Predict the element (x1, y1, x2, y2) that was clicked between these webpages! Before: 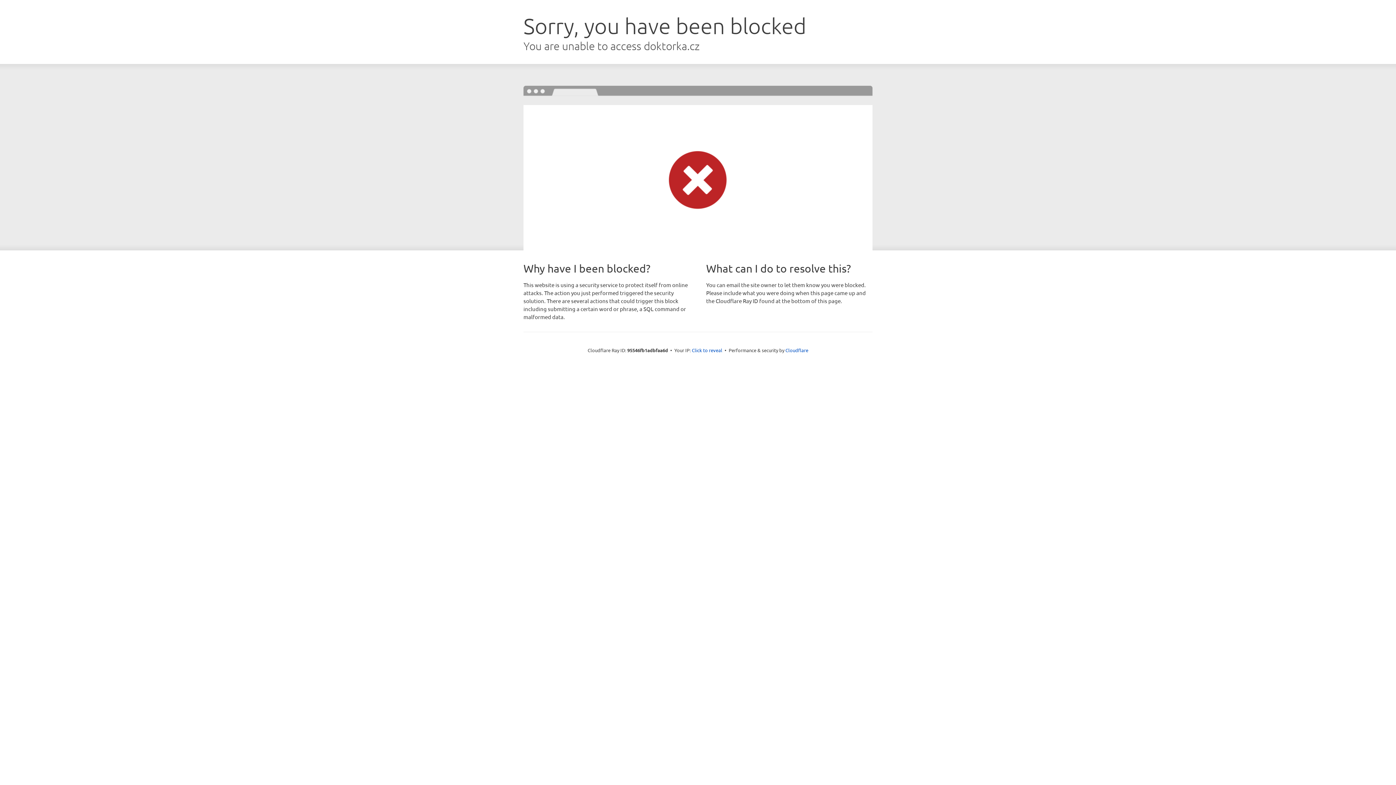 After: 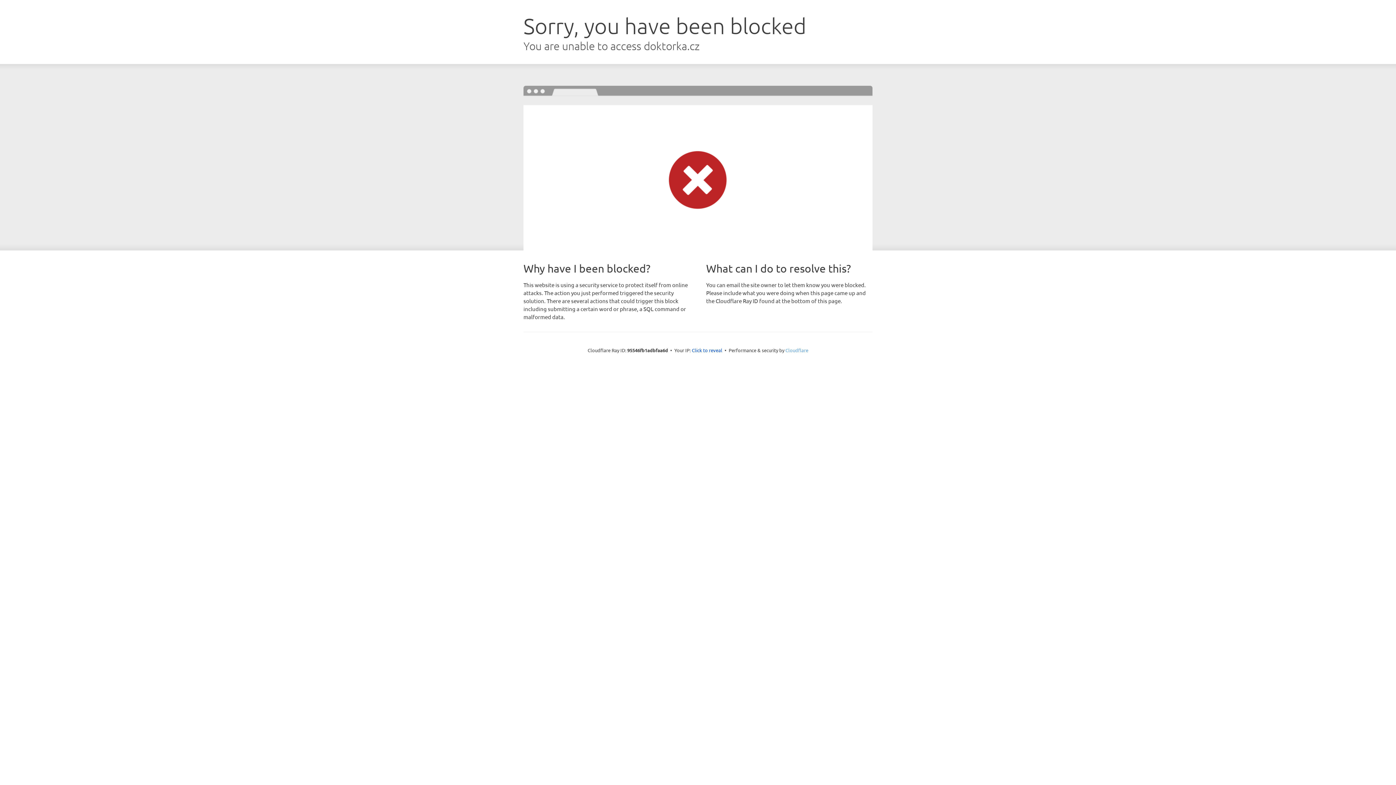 Action: bbox: (785, 347, 808, 353) label: Cloudflare